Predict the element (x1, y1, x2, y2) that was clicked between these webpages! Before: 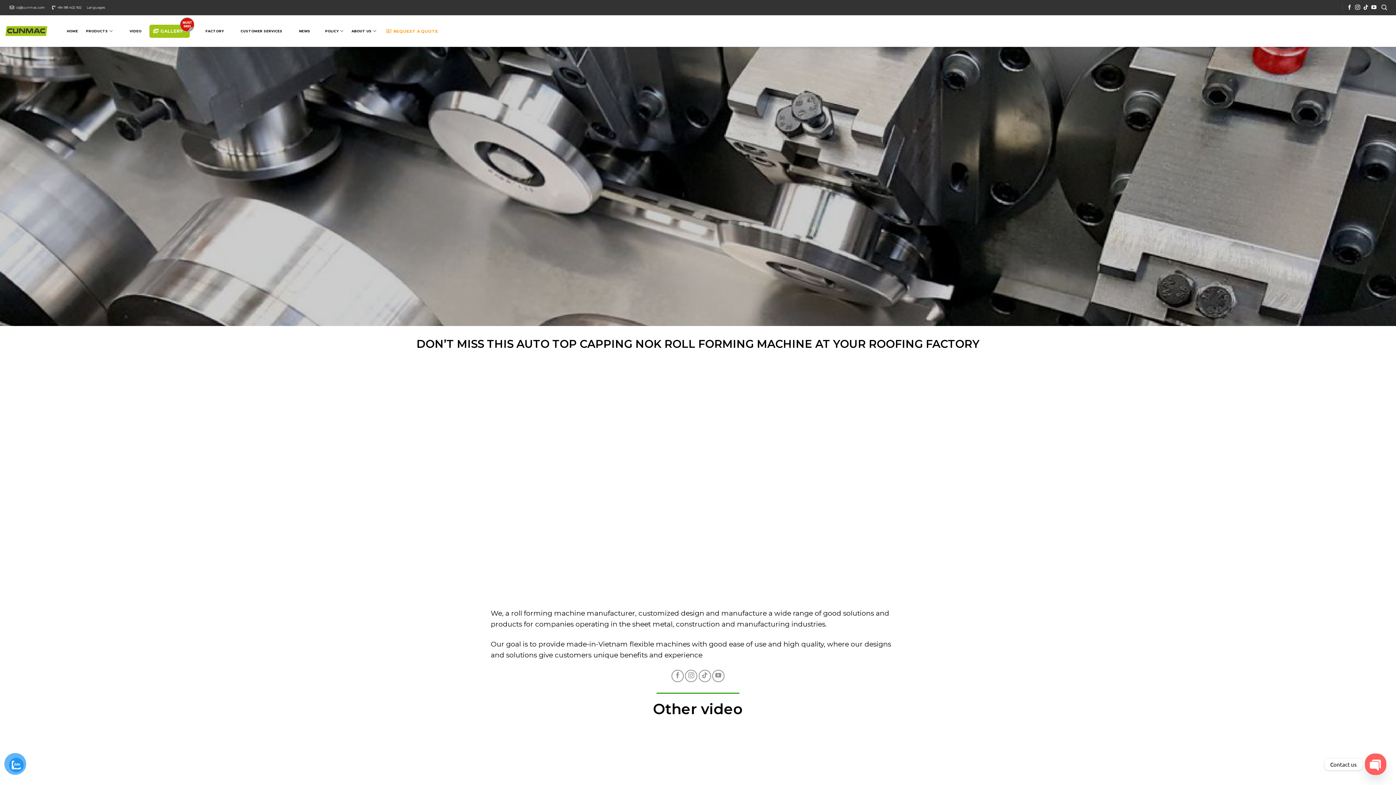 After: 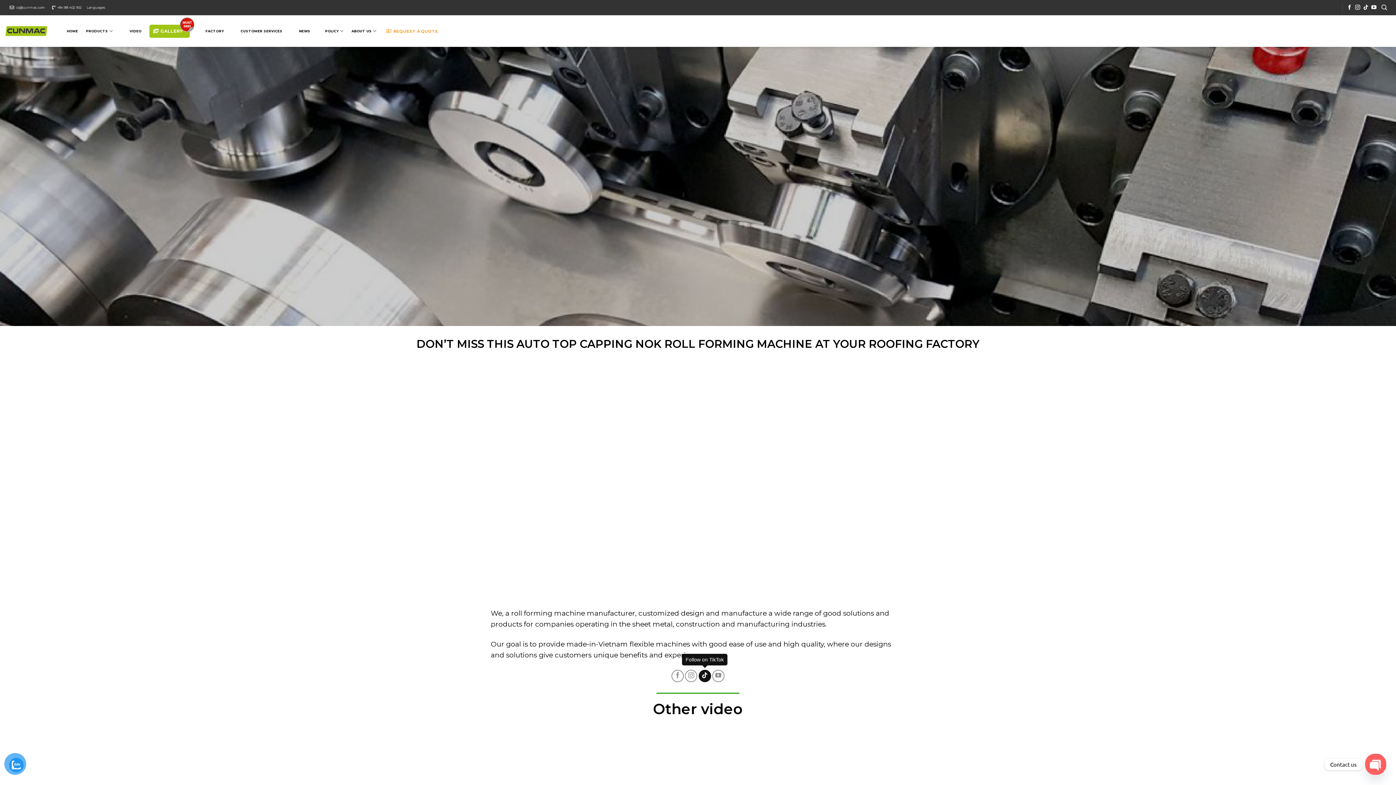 Action: bbox: (698, 670, 711, 682)